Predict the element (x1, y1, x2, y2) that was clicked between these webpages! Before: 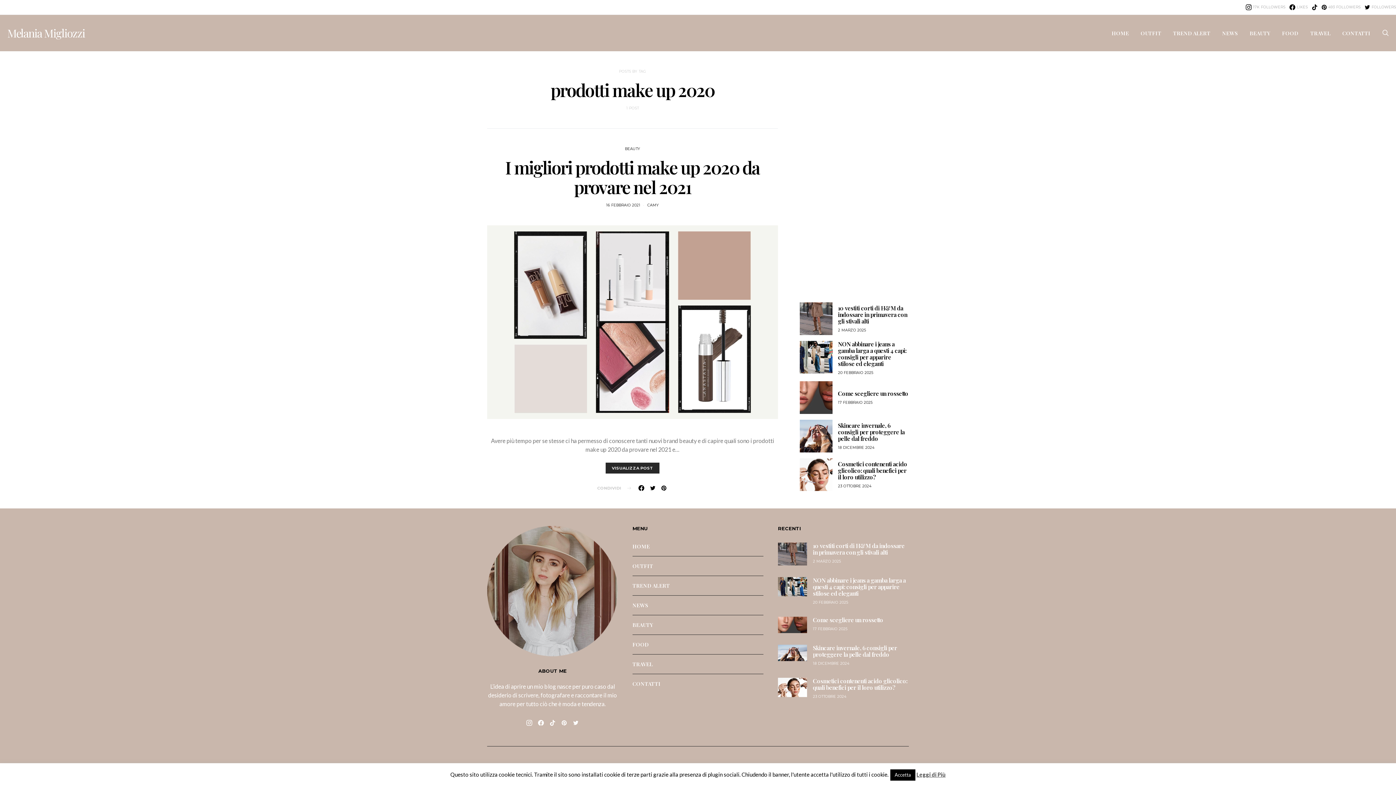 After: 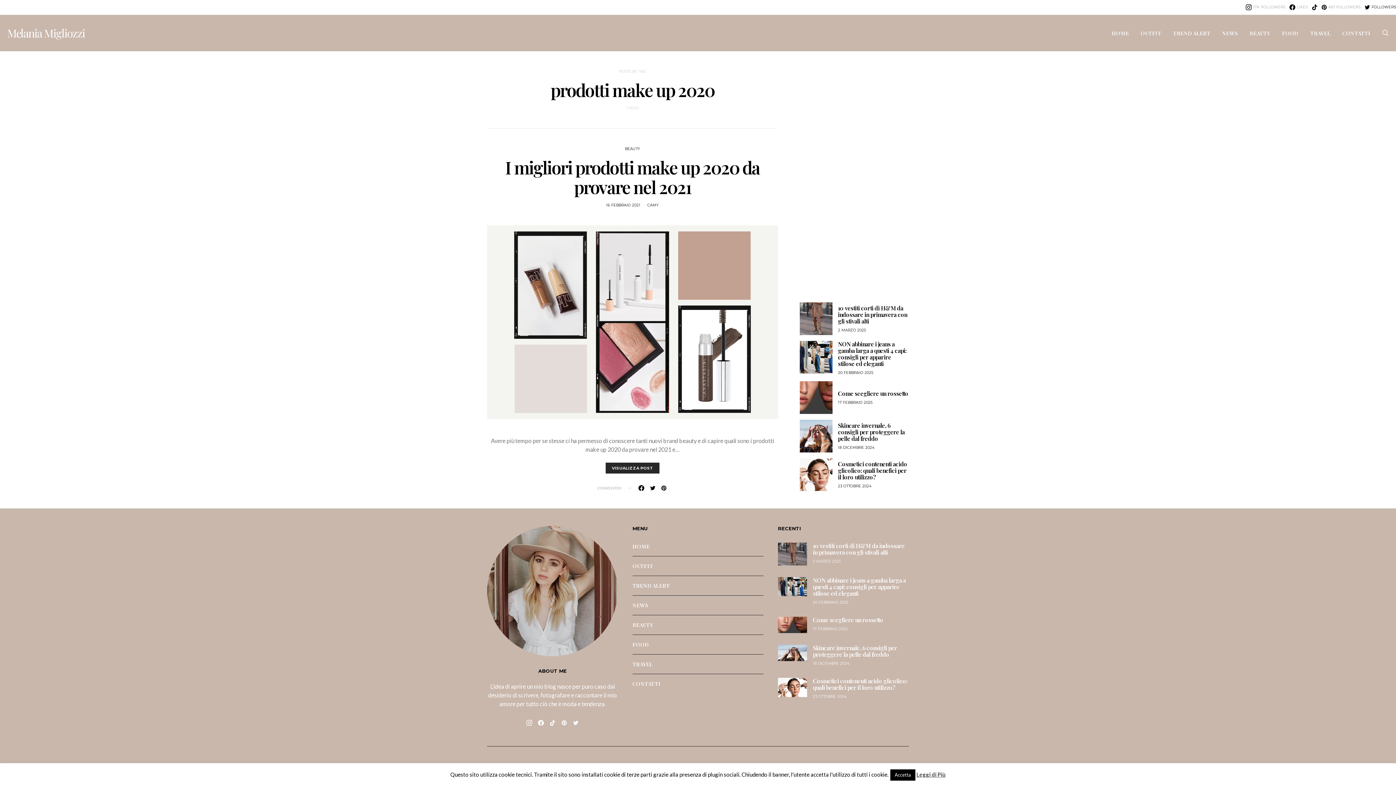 Action: label: FOLLOWERS bbox: (1365, 4, 1396, 10)